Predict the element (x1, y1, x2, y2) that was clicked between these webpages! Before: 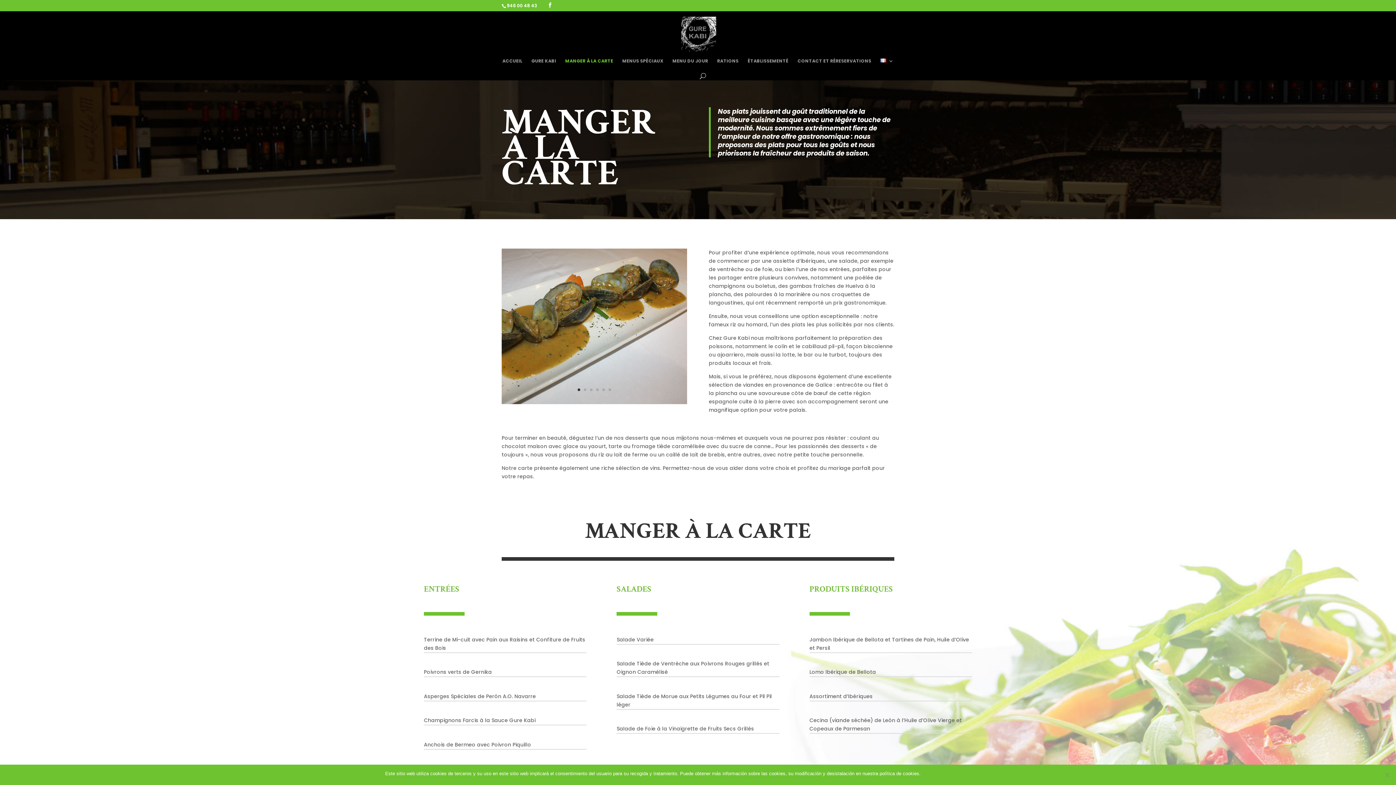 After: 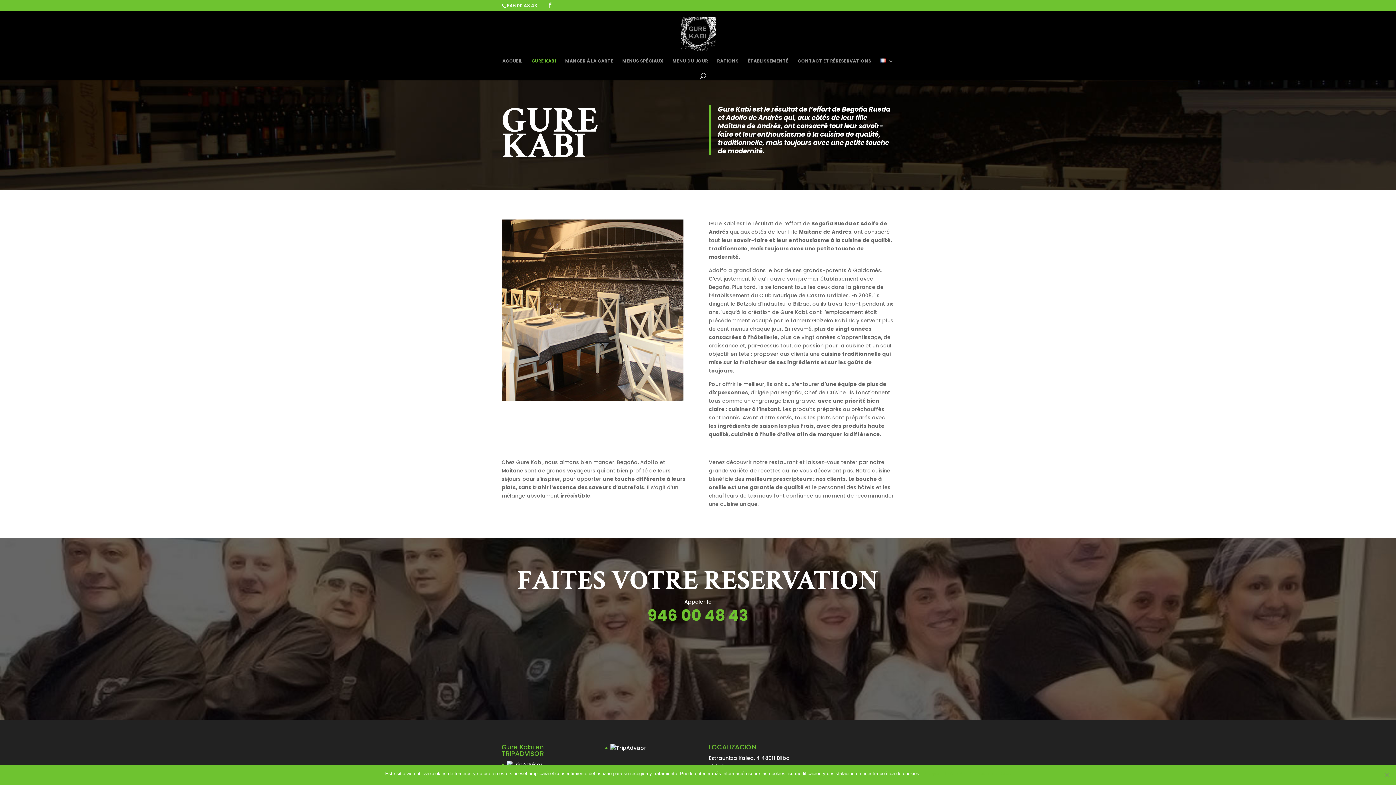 Action: bbox: (531, 58, 556, 72) label: GURE KABI